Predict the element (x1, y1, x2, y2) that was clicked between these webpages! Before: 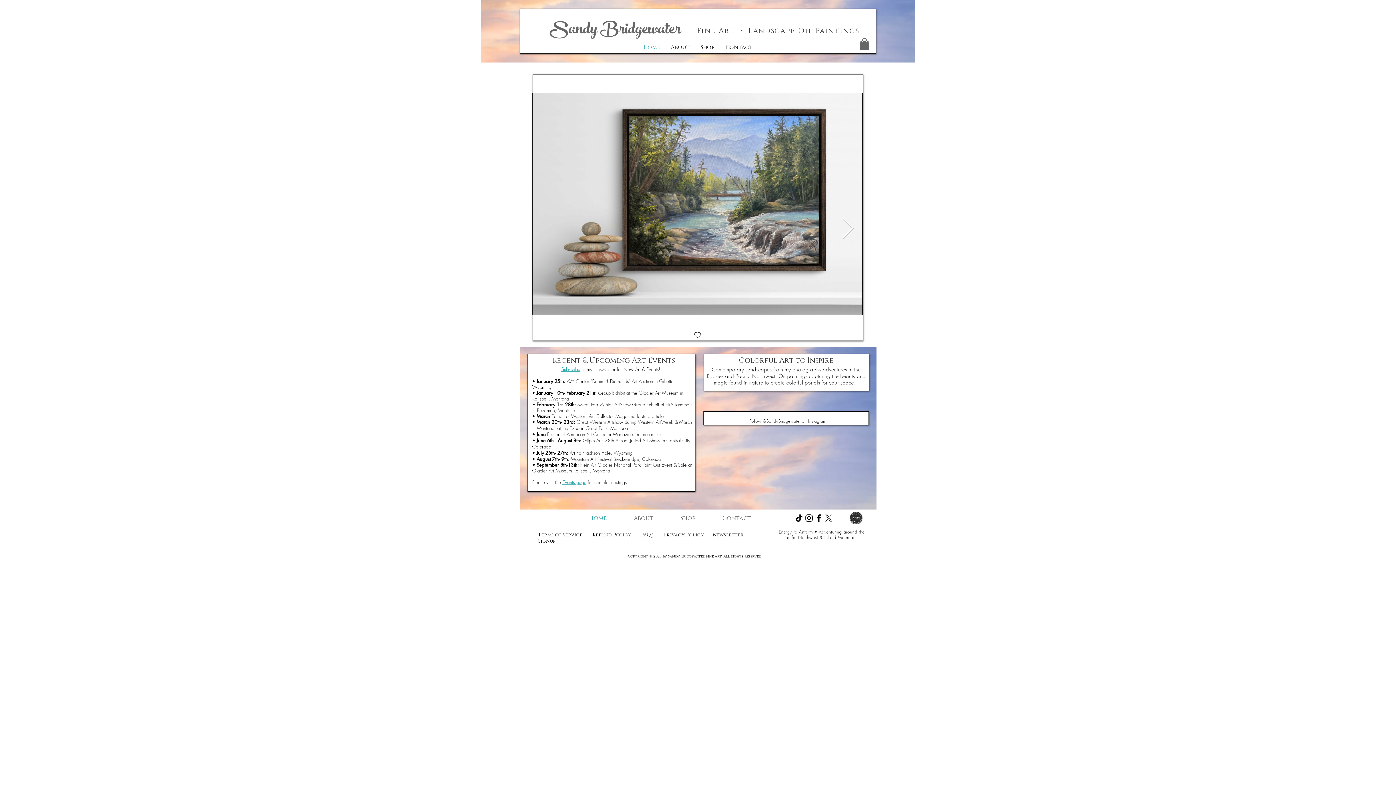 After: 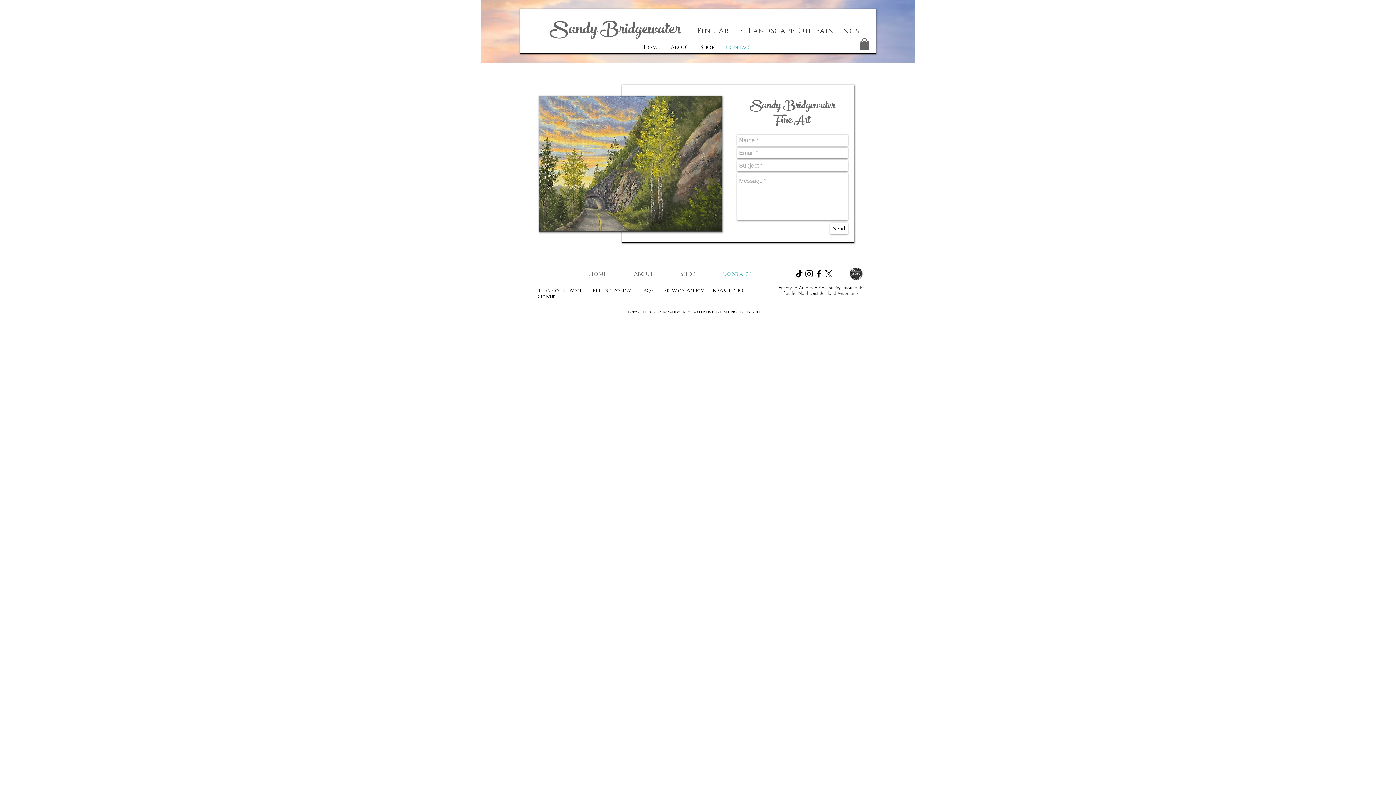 Action: label: Contact bbox: (709, 509, 764, 527)